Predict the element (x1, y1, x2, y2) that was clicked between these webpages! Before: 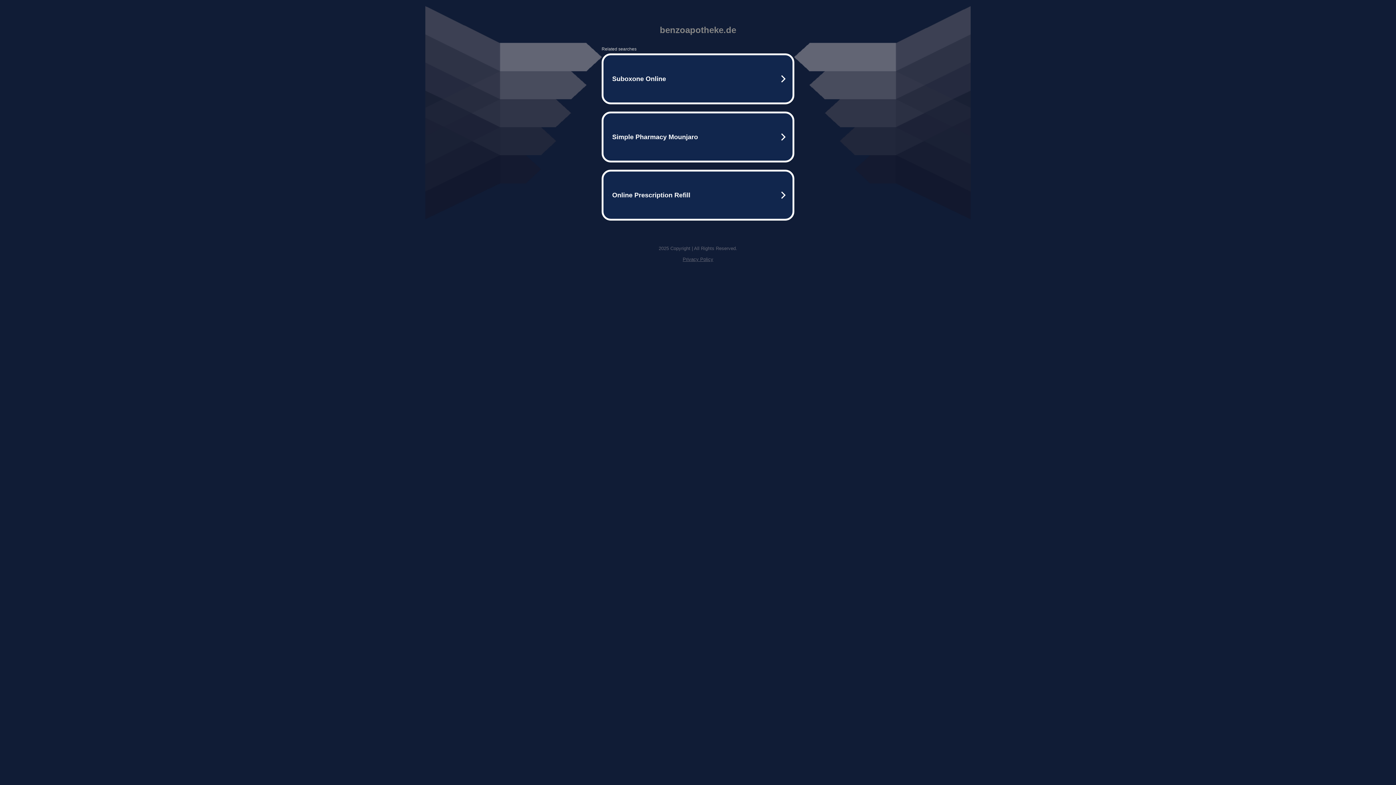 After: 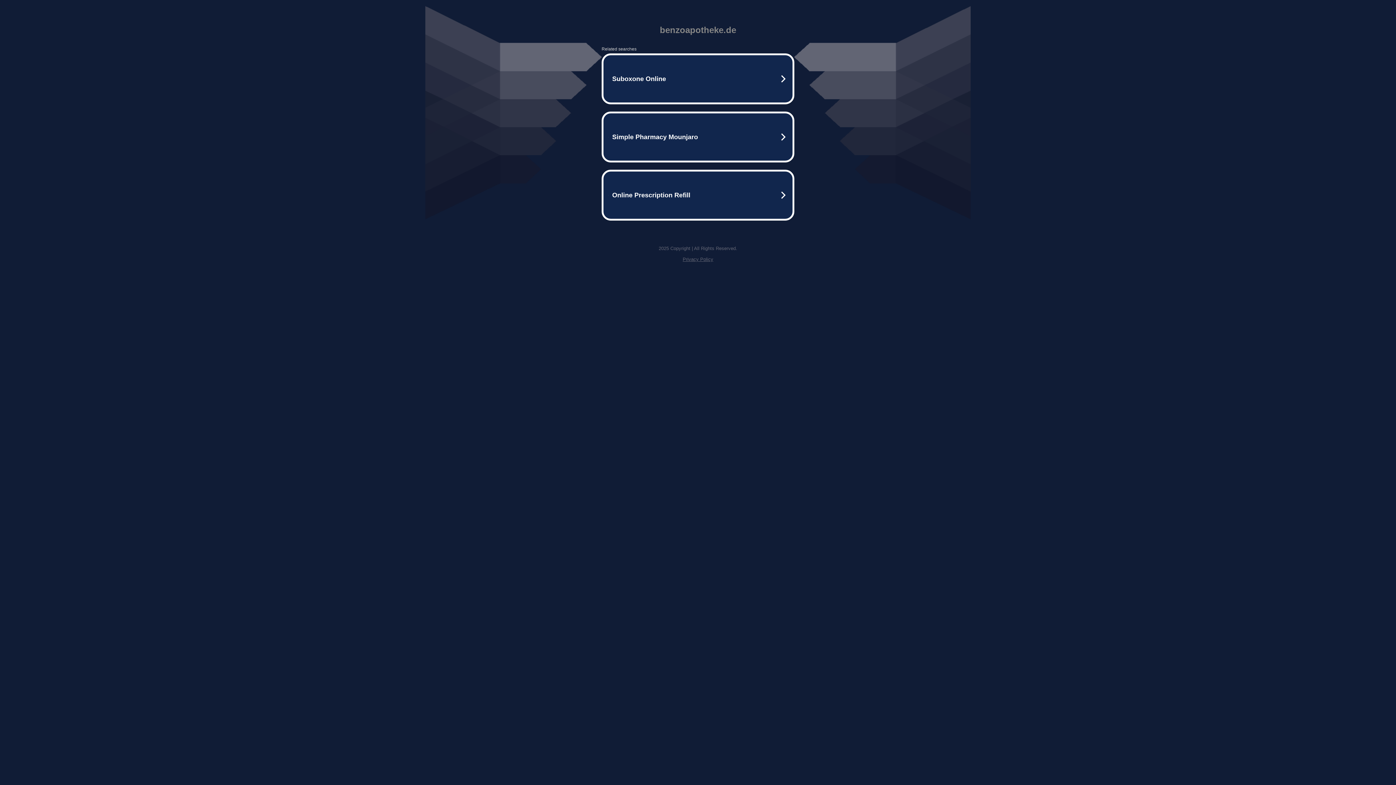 Action: bbox: (682, 256, 713, 262) label: Privacy Policy